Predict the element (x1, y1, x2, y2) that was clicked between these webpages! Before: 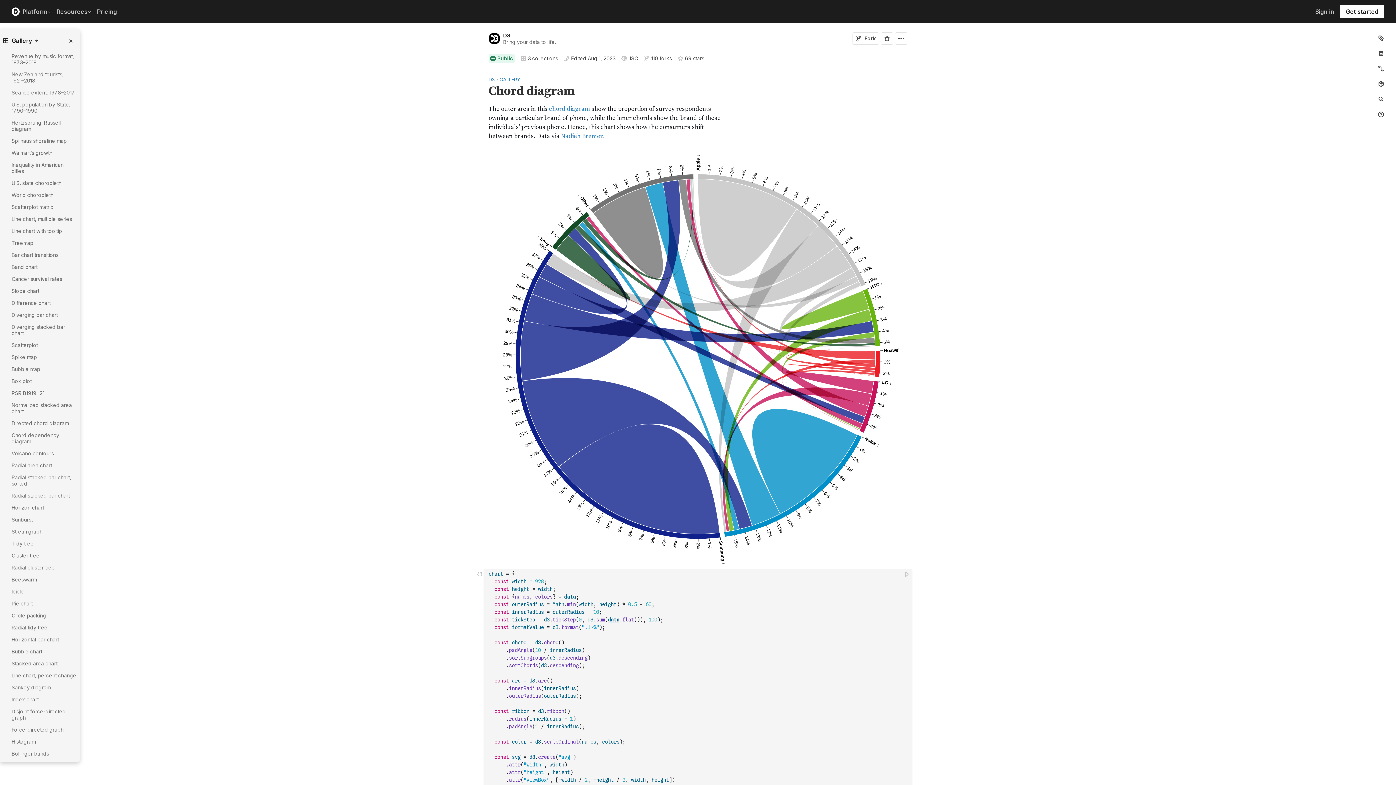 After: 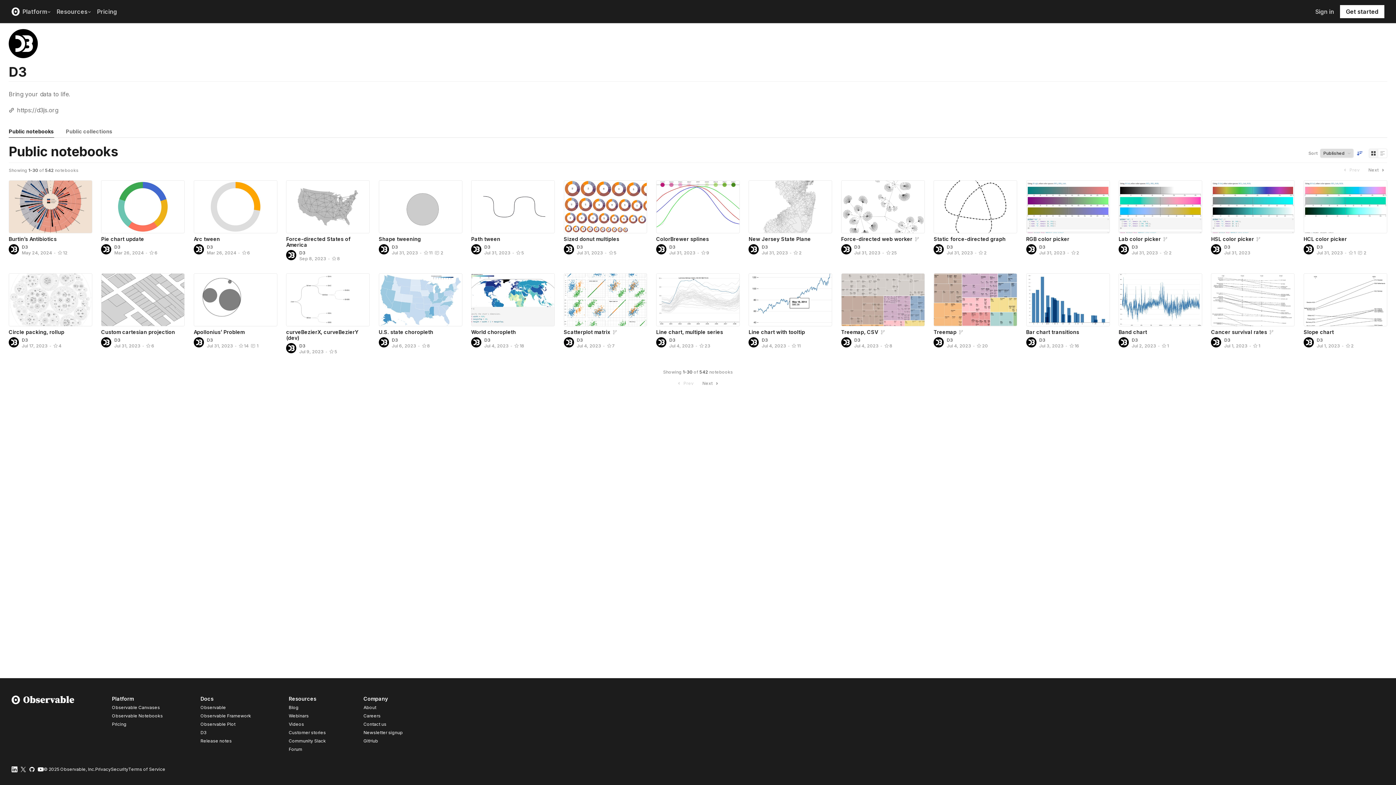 Action: bbox: (503, 32, 513, 39) label: D3